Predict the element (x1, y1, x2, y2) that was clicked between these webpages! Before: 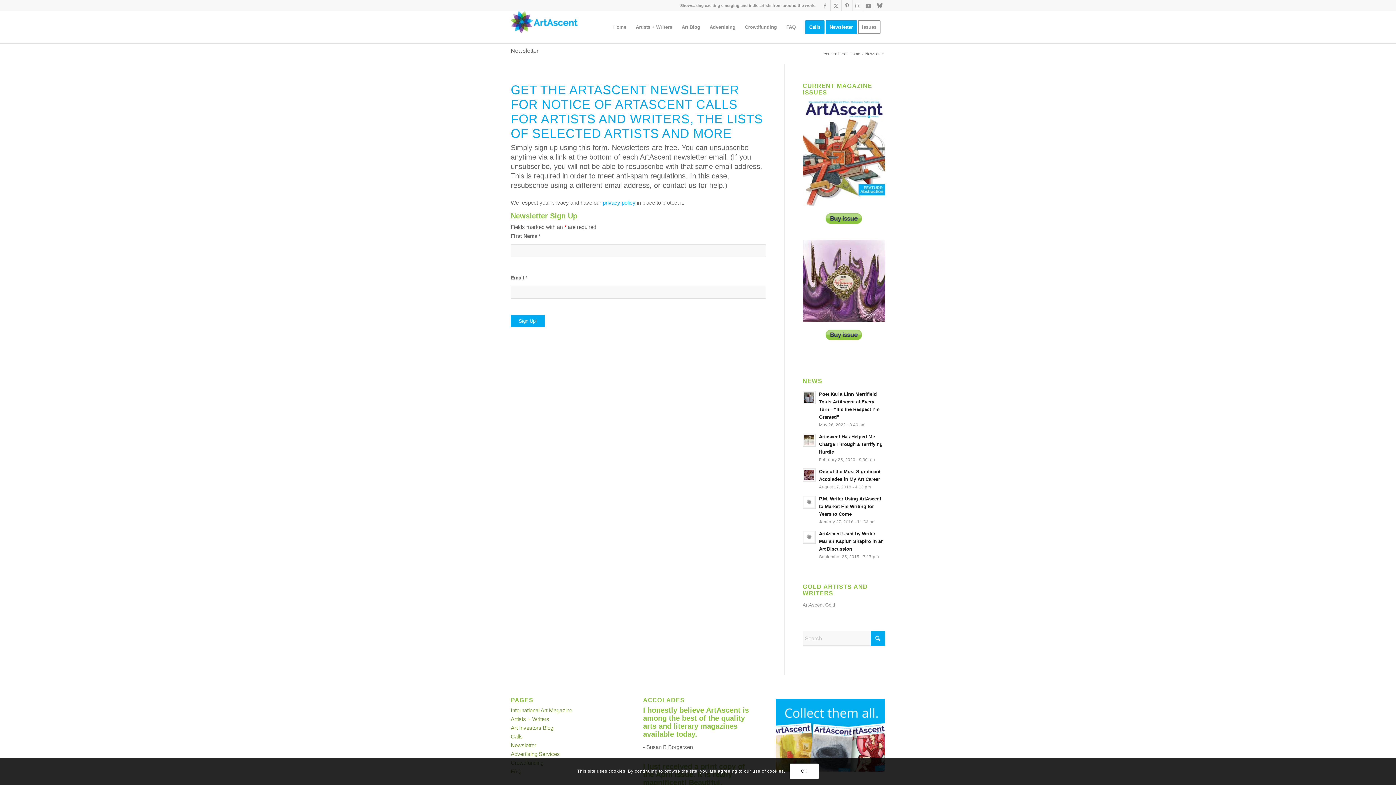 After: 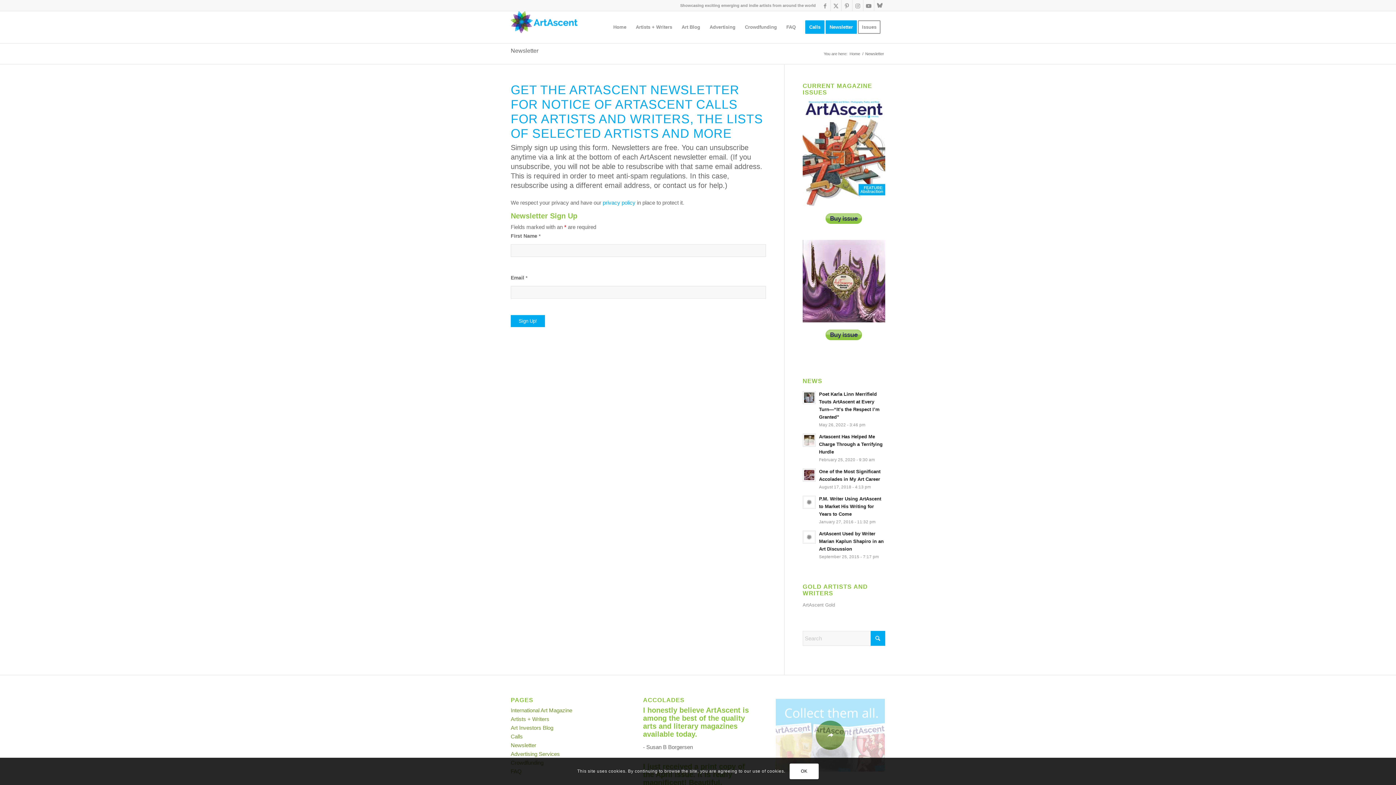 Action: bbox: (775, 695, 885, 775)